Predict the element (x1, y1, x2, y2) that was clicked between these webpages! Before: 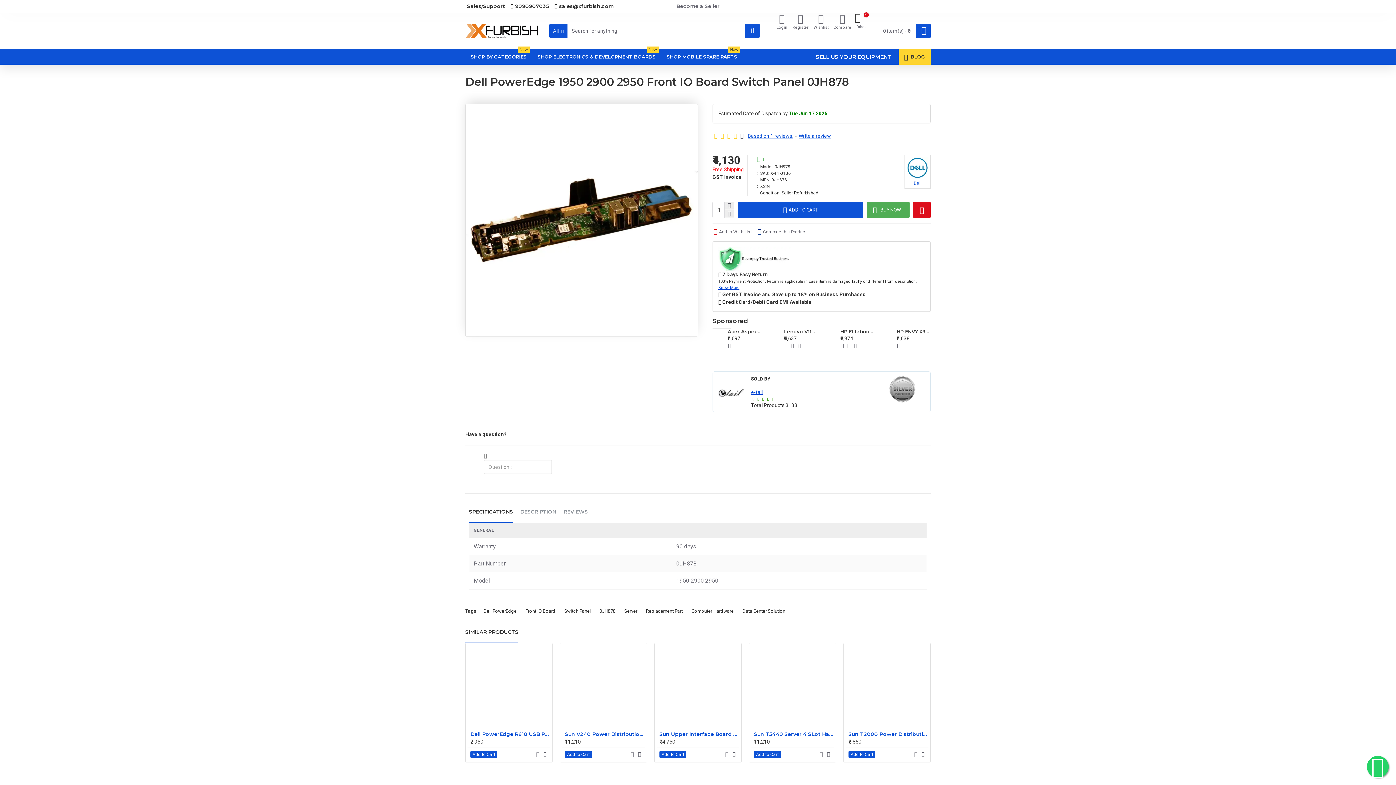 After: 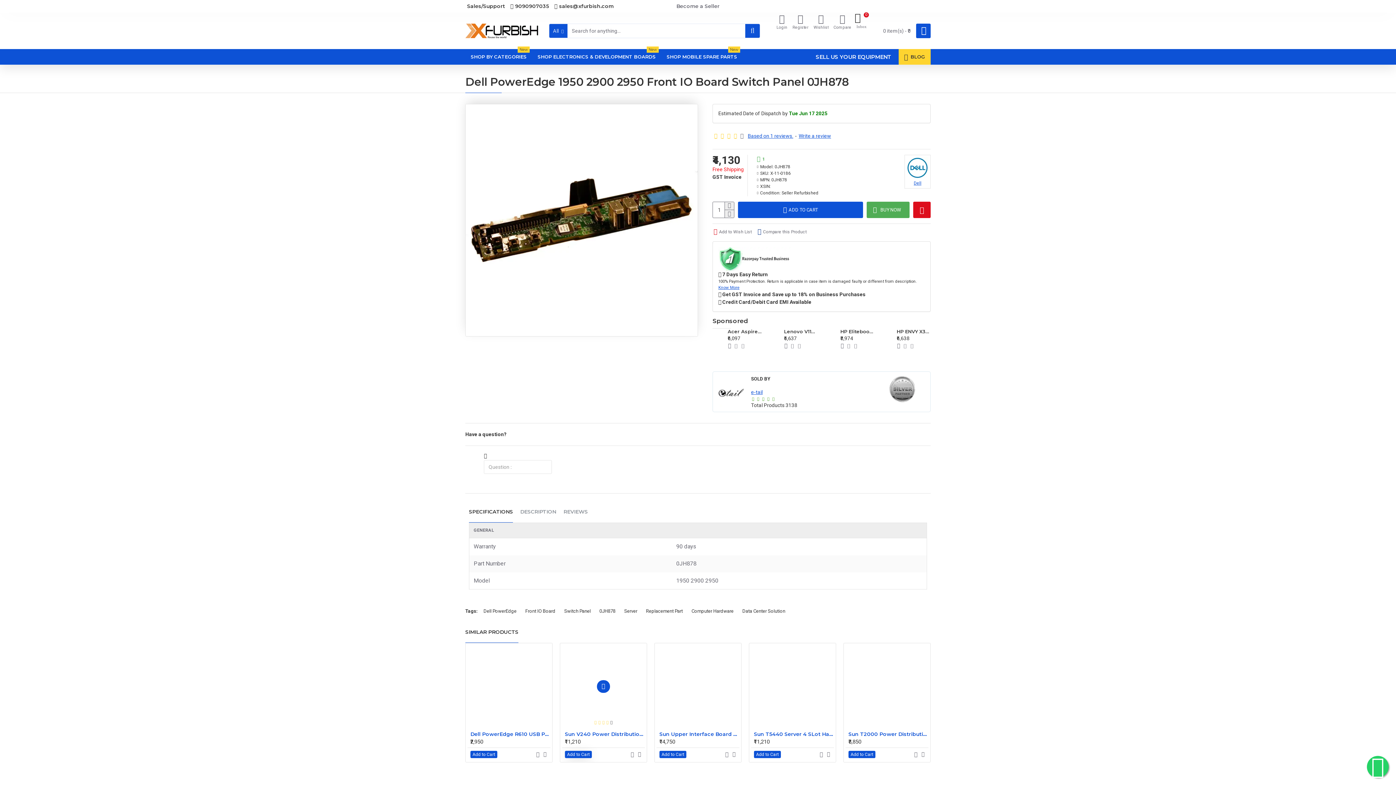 Action: bbox: (565, 751, 591, 758) label: Add to Cart